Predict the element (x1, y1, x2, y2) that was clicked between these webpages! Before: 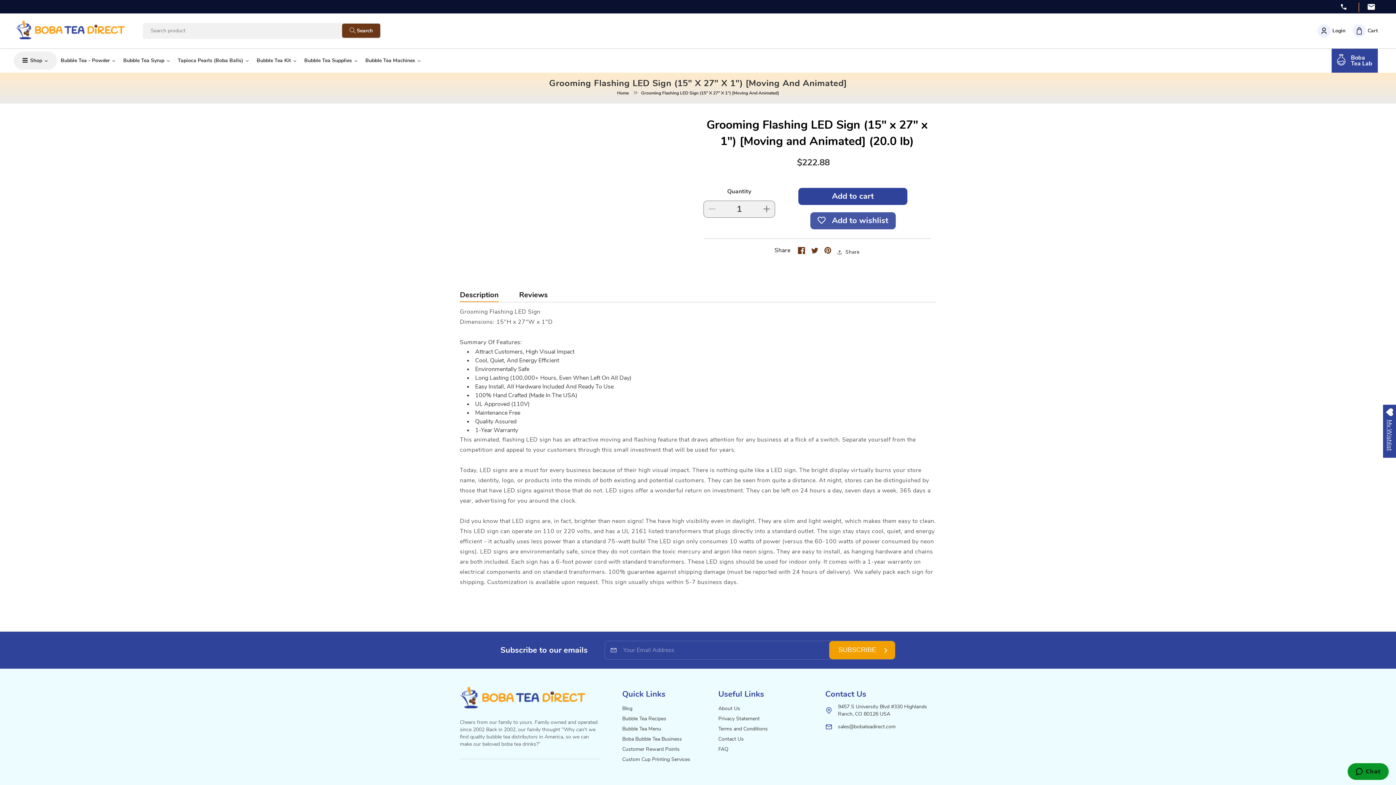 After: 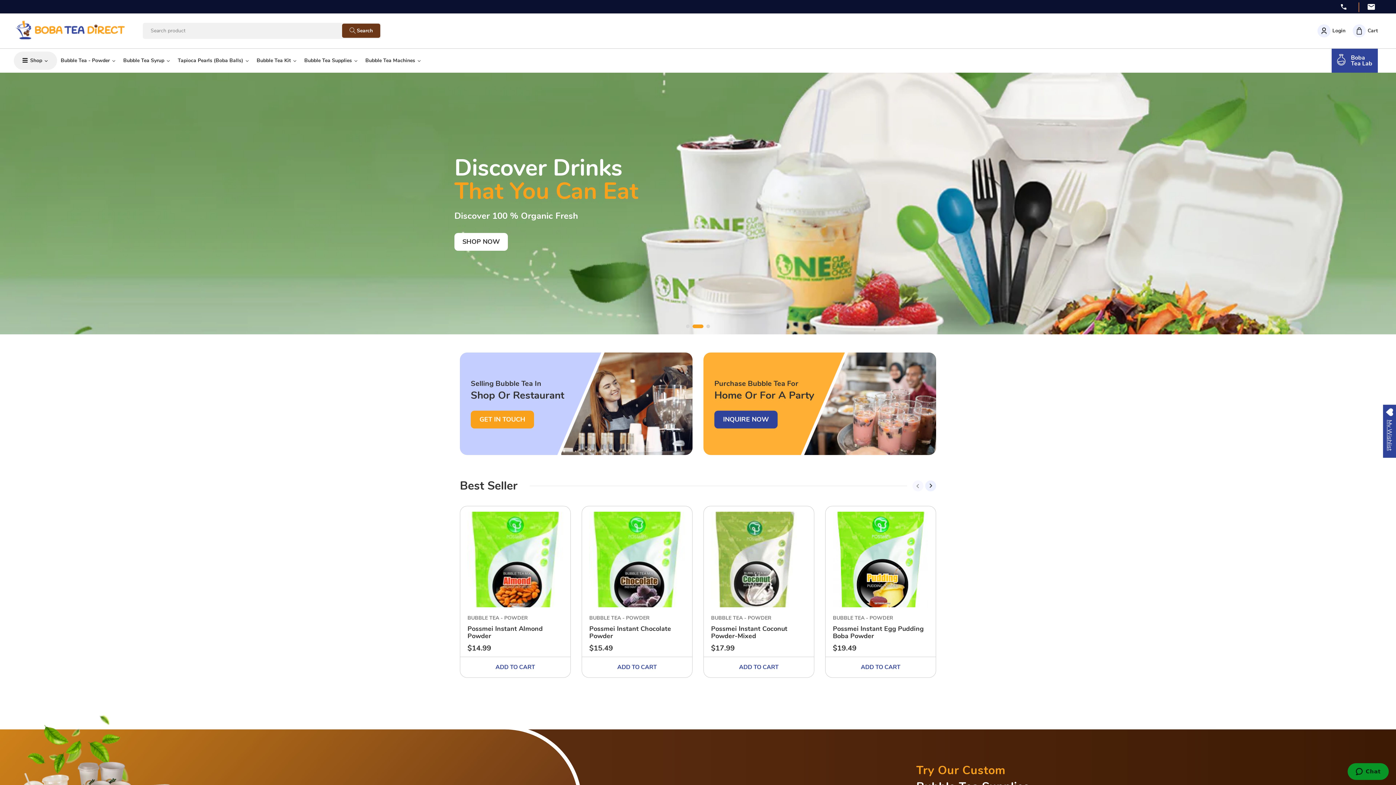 Action: bbox: (15, 20, 124, 41)